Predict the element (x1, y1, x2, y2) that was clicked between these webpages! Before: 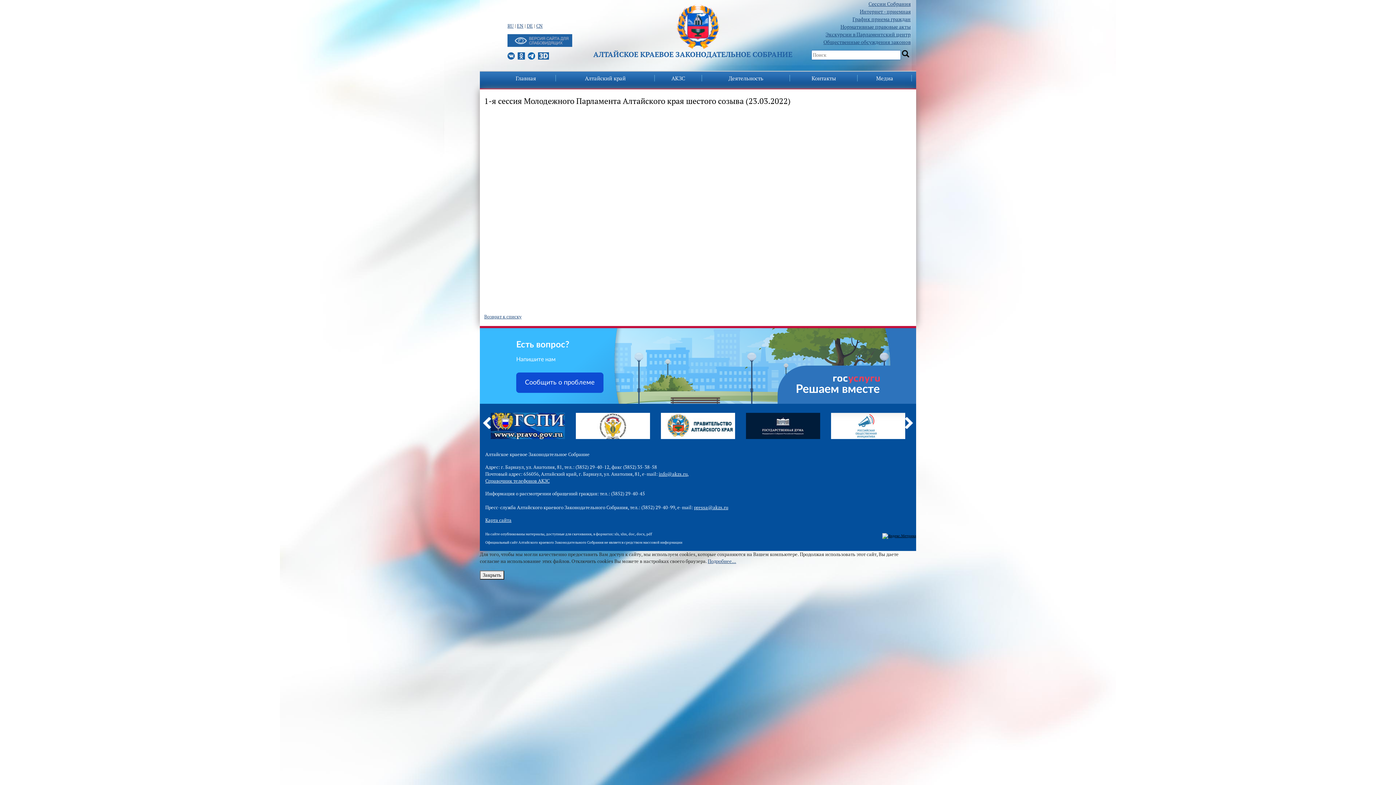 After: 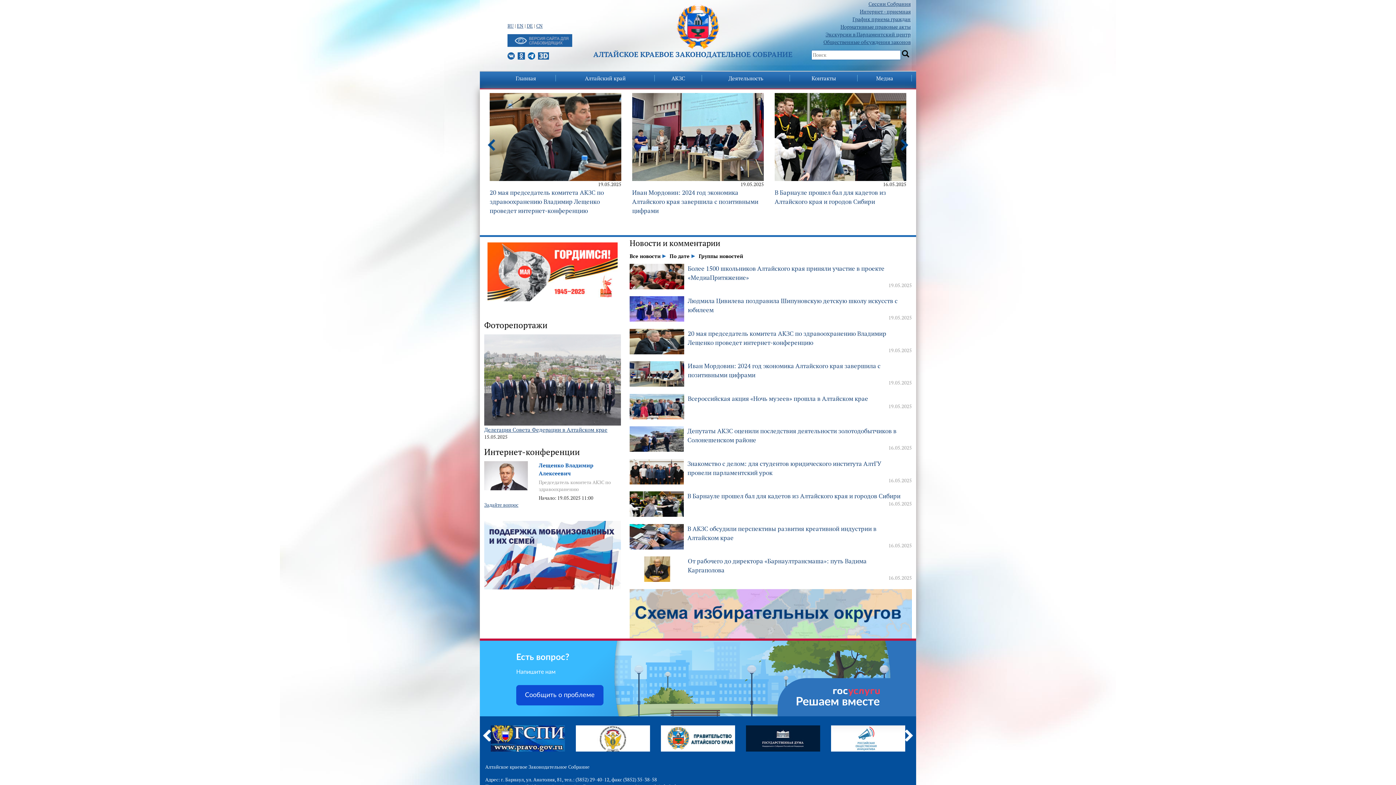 Action: bbox: (676, 22, 720, 29)